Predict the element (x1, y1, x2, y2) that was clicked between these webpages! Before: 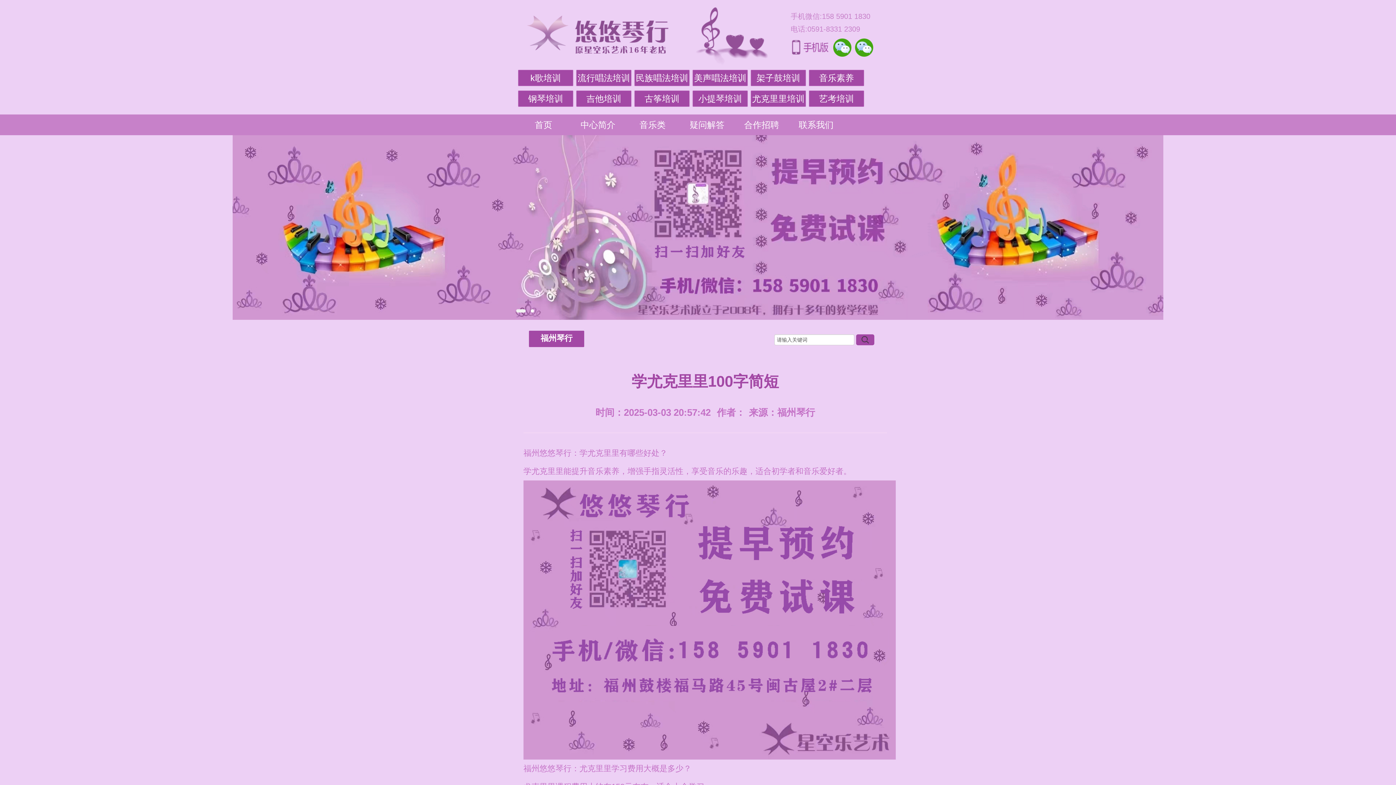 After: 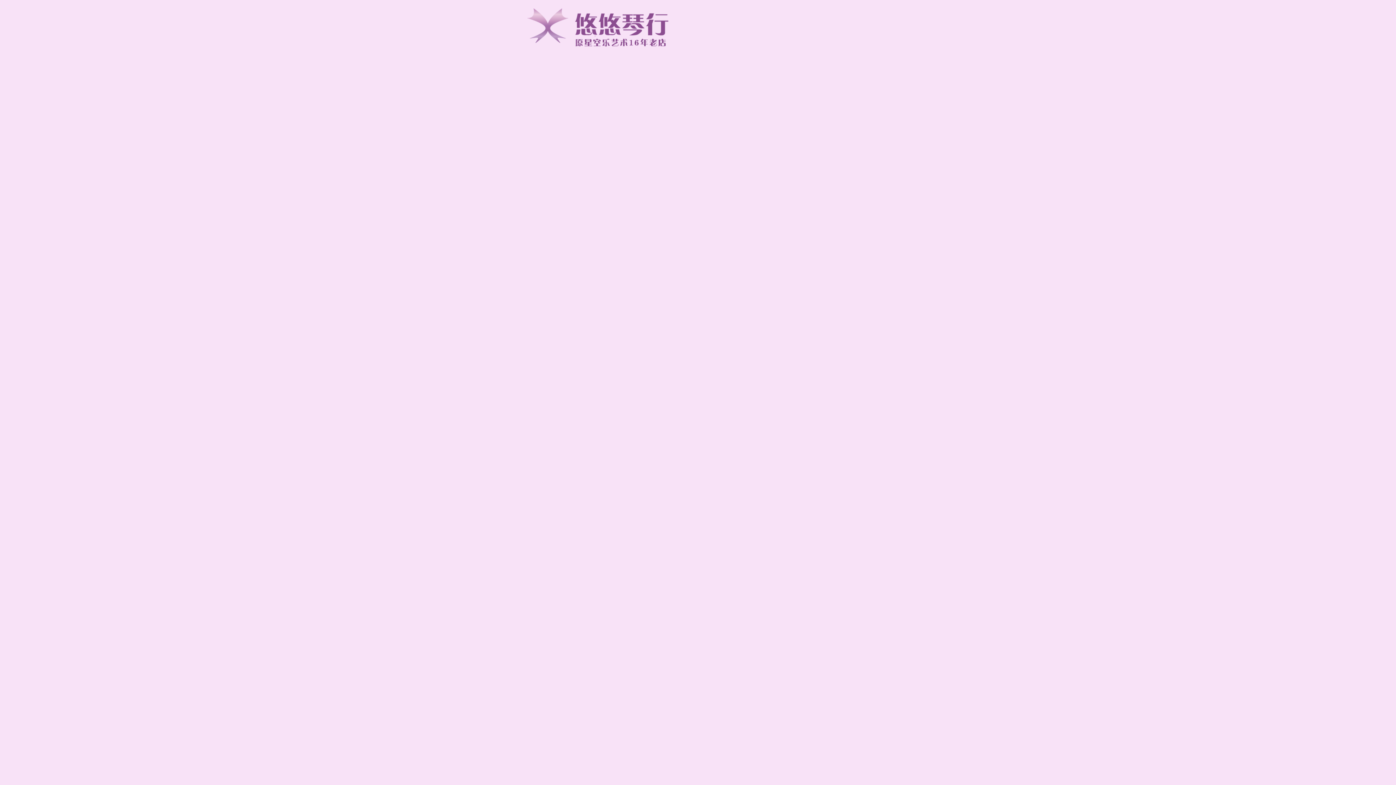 Action: label: 中心简介 bbox: (570, 117, 625, 132)